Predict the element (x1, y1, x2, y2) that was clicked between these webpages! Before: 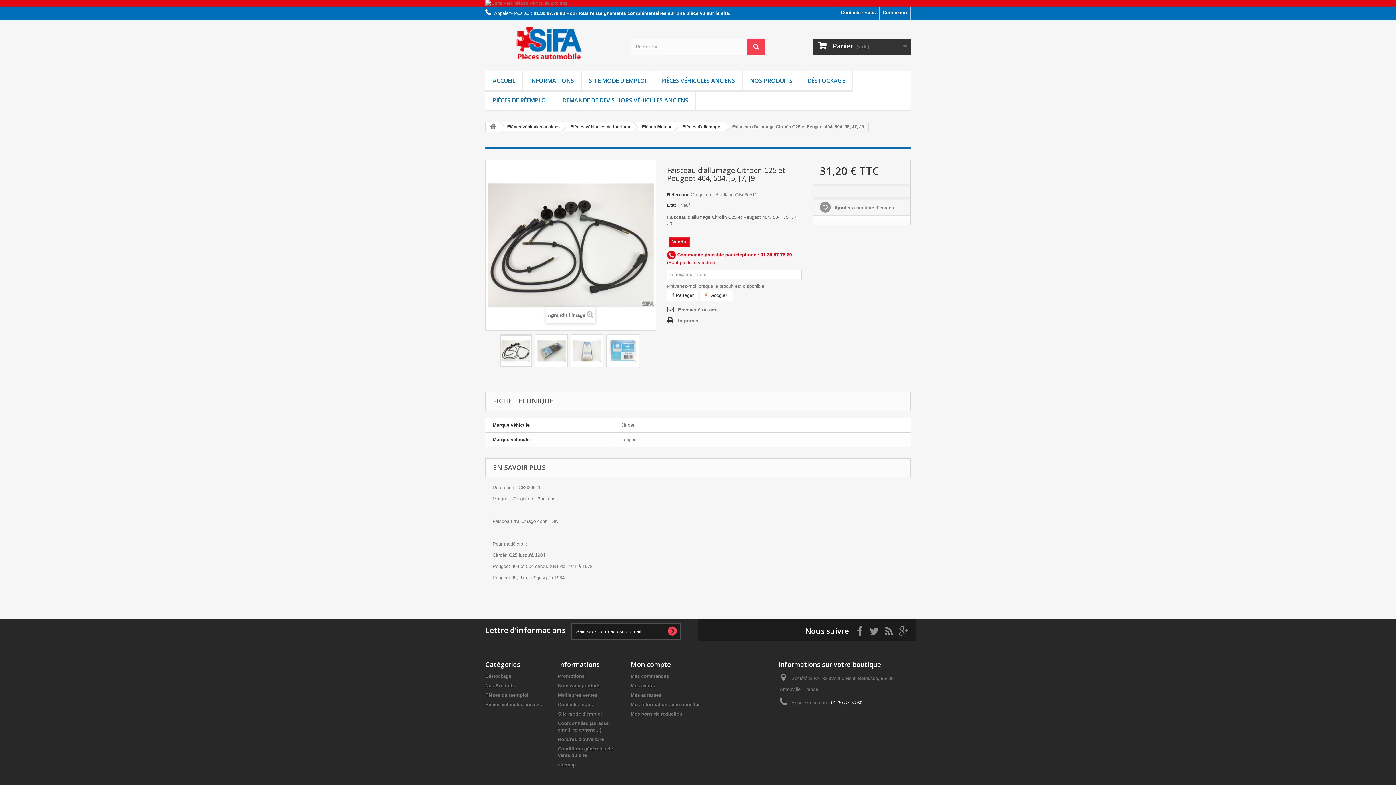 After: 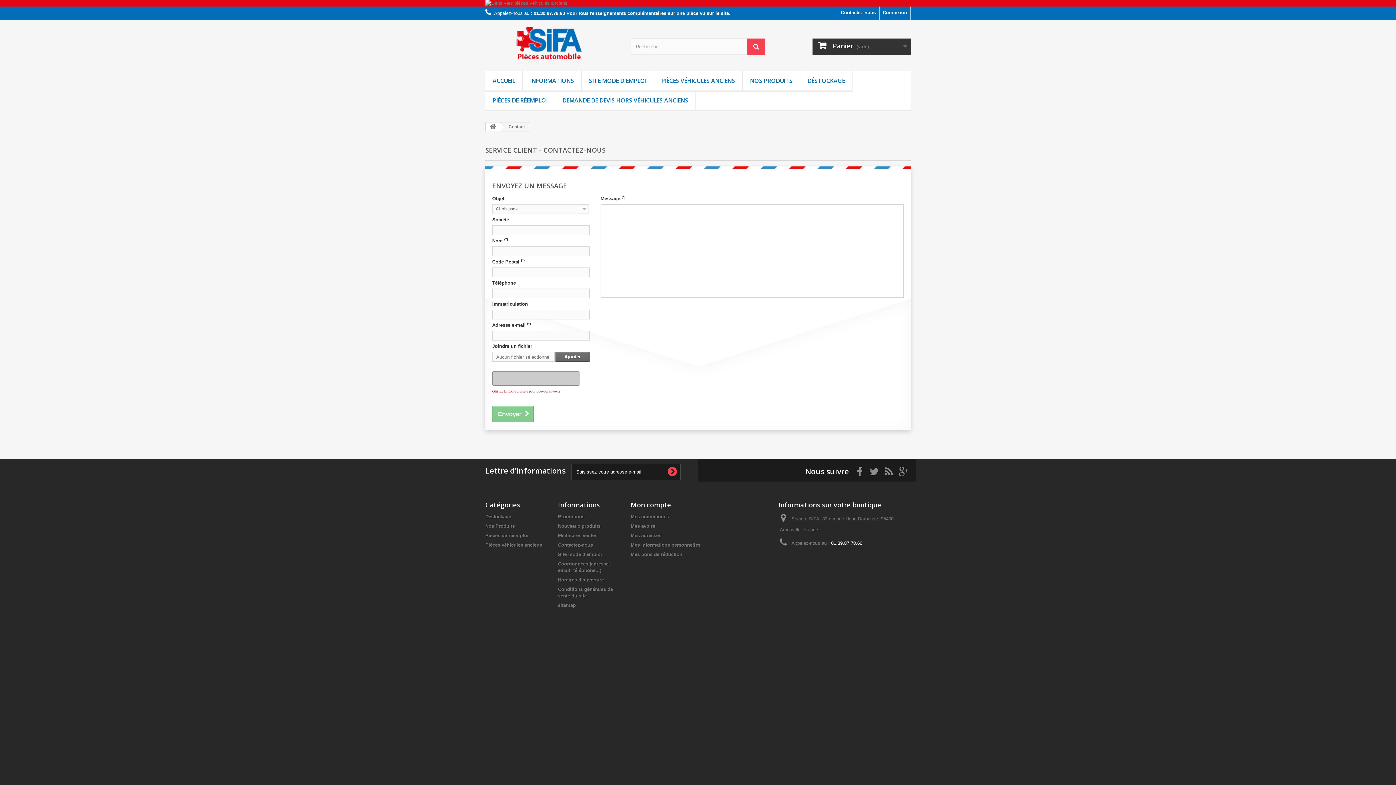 Action: bbox: (837, 6, 879, 20) label: Contactez-nous